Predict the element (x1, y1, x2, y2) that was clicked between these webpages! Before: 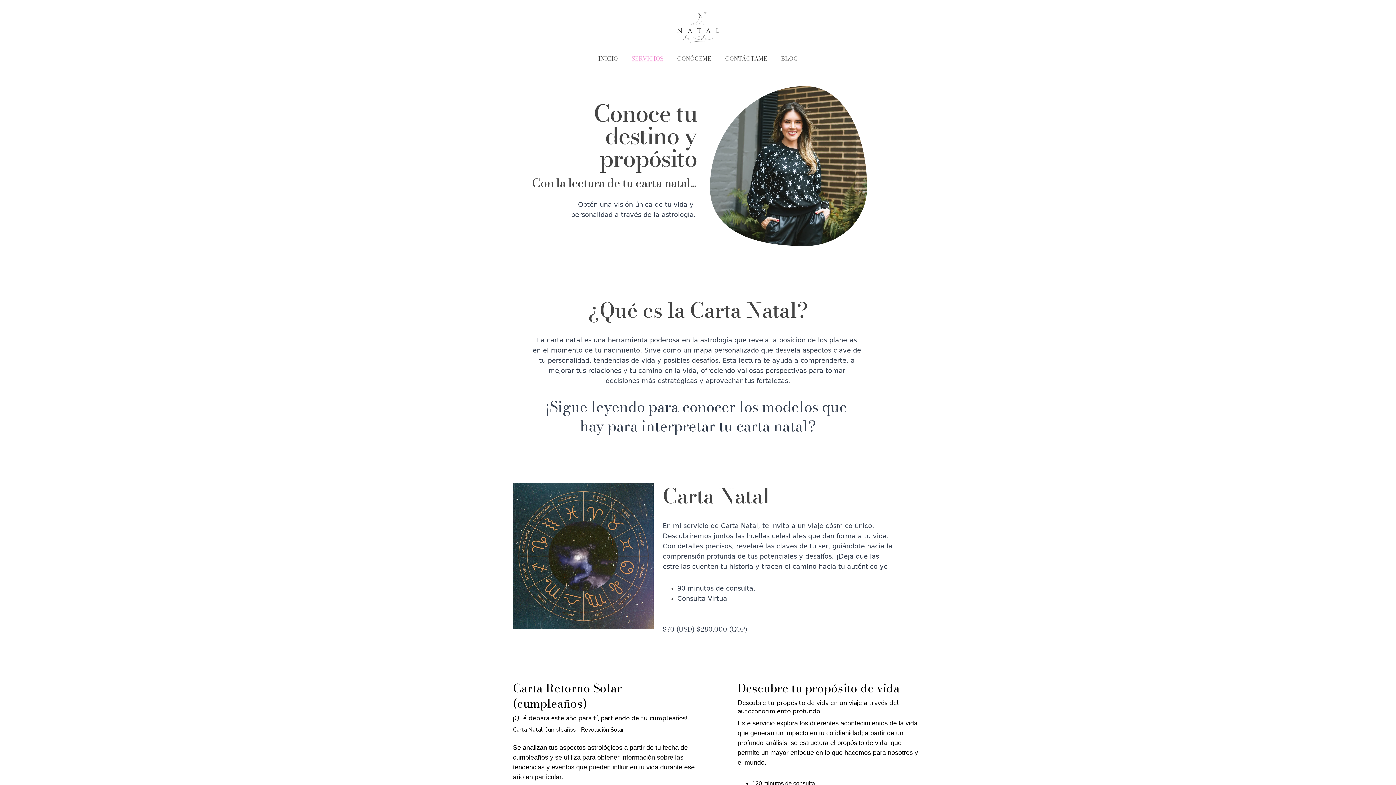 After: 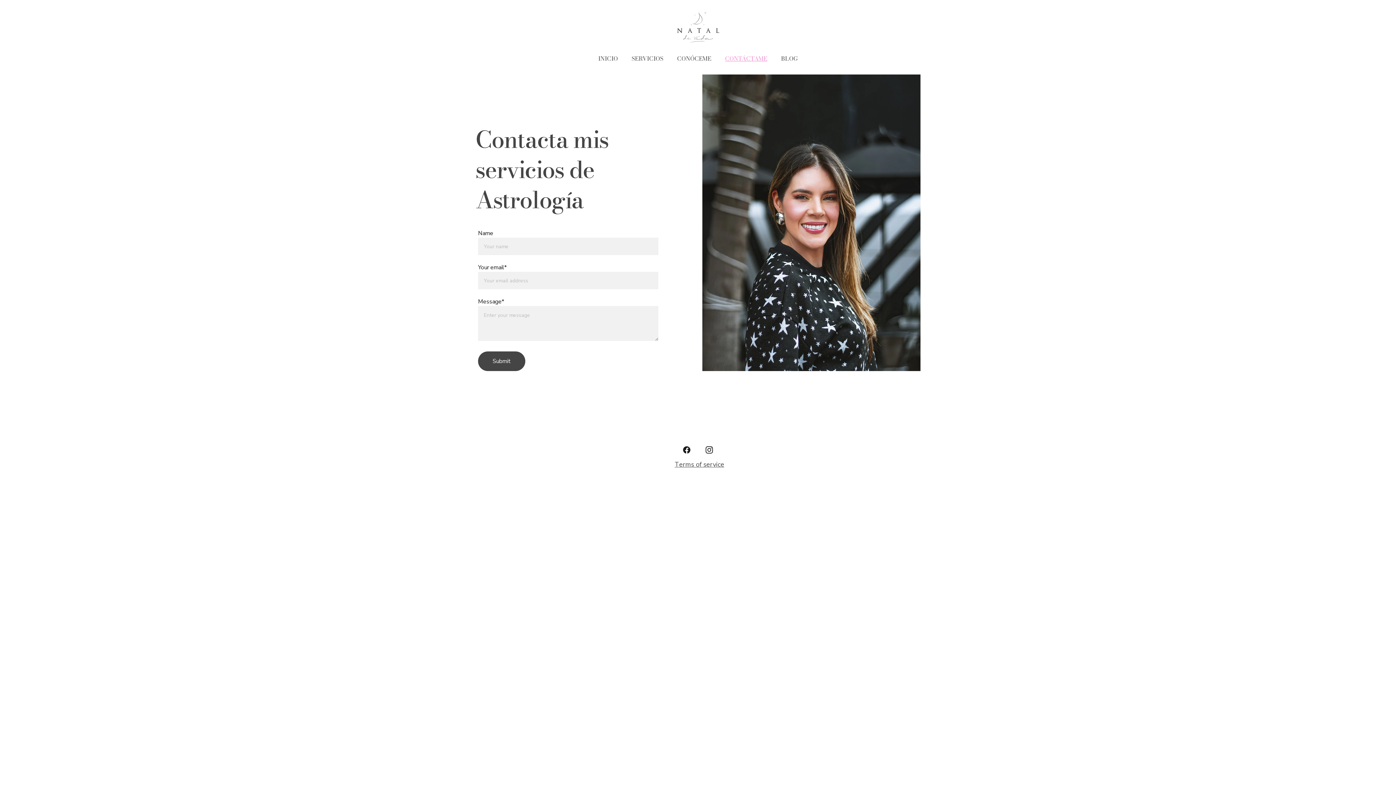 Action: bbox: (725, 54, 767, 62) label: CONTÁCTAME